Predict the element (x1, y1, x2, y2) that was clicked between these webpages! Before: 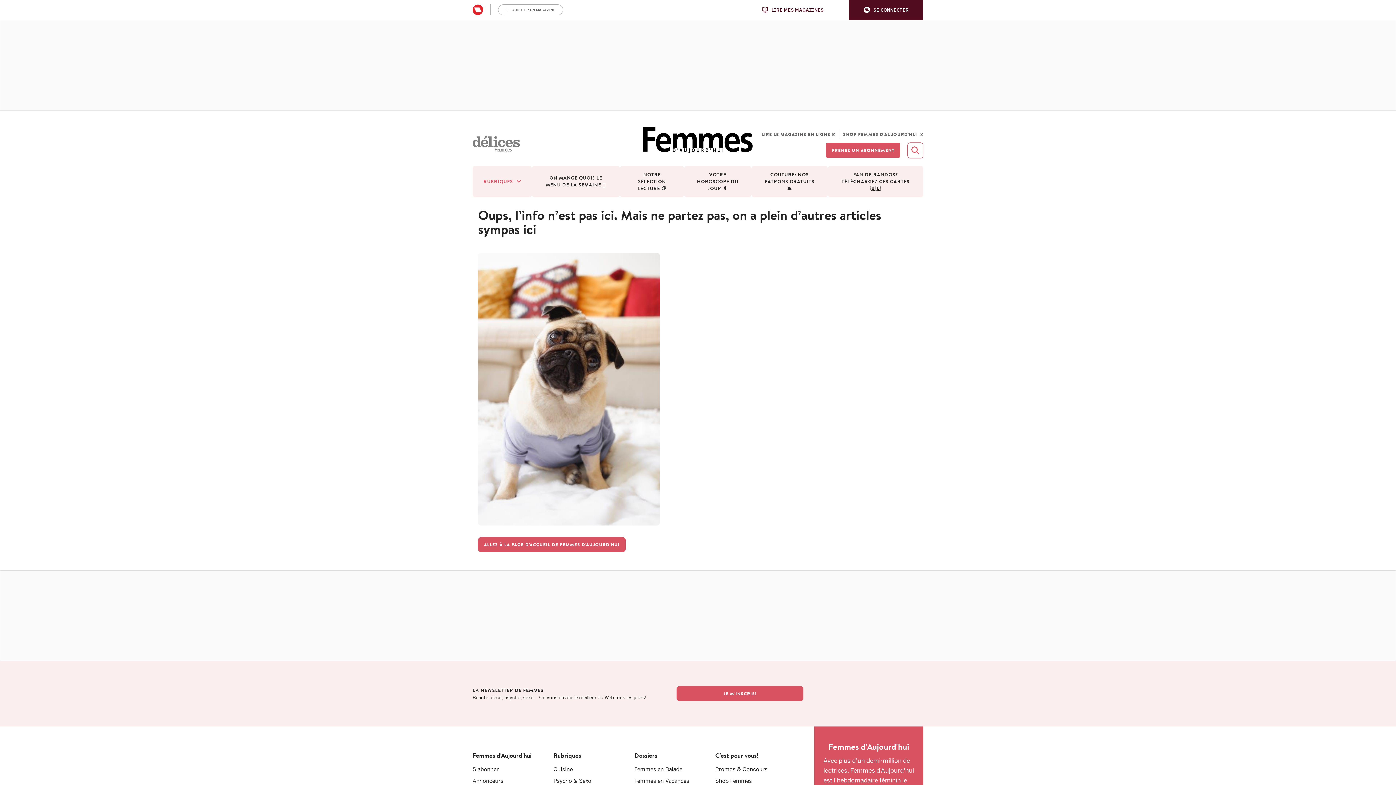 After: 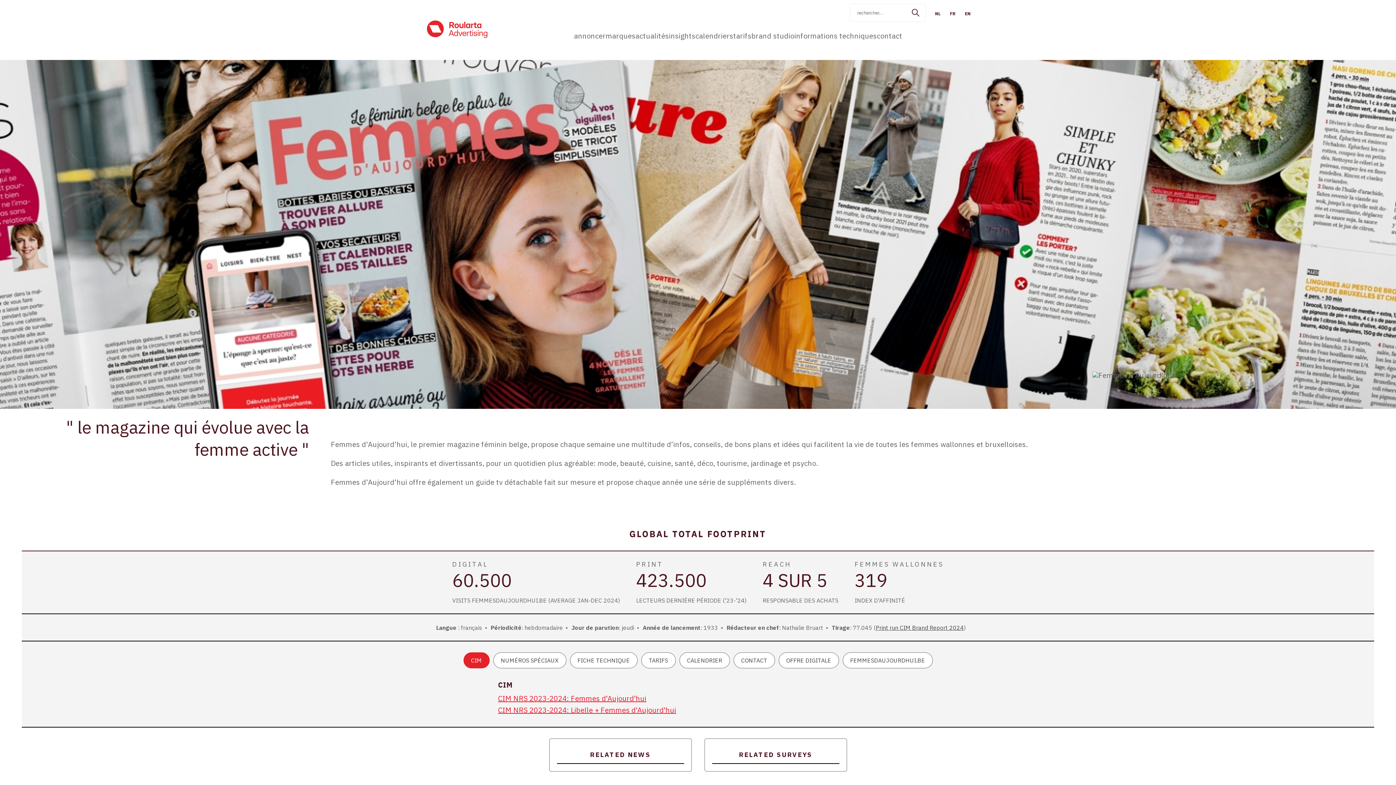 Action: bbox: (472, 778, 503, 784) label: Annonceurs